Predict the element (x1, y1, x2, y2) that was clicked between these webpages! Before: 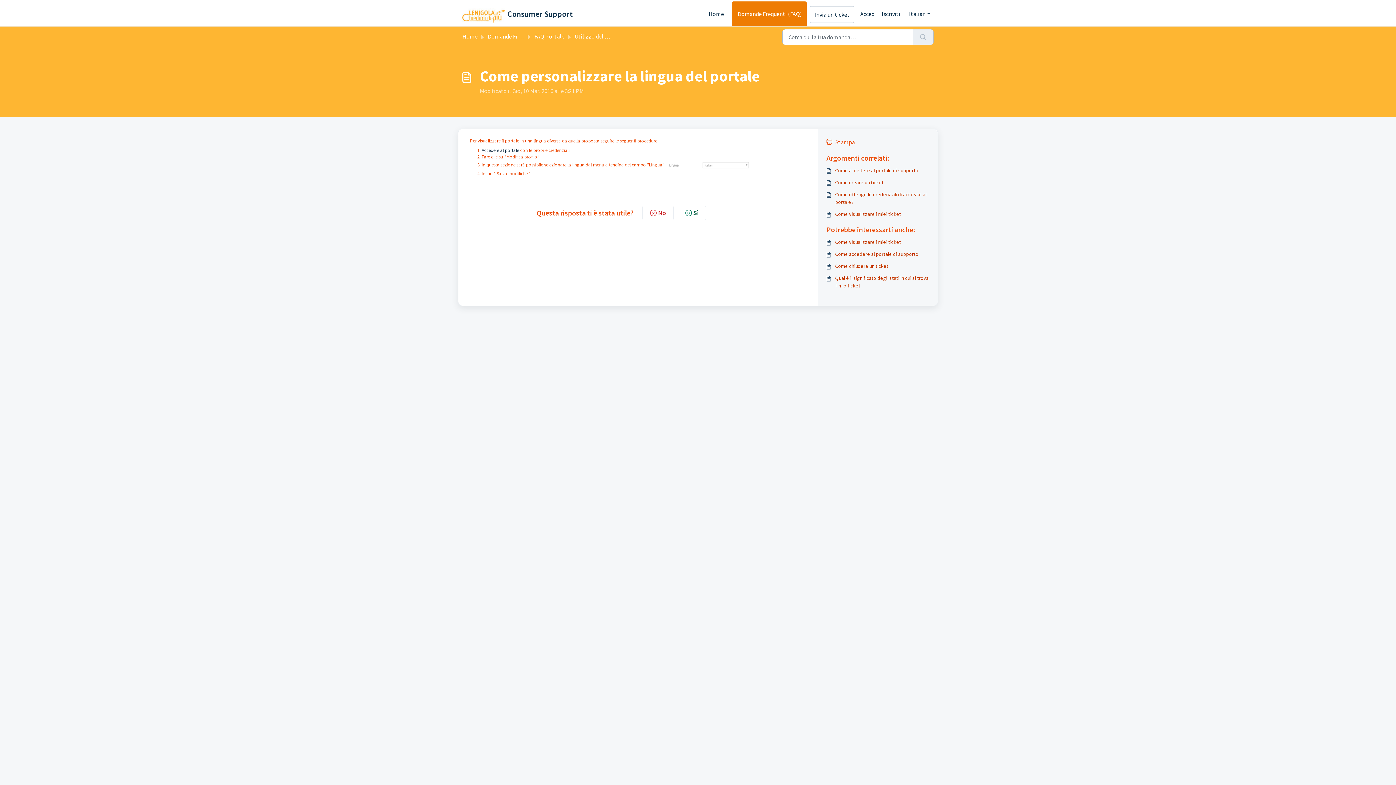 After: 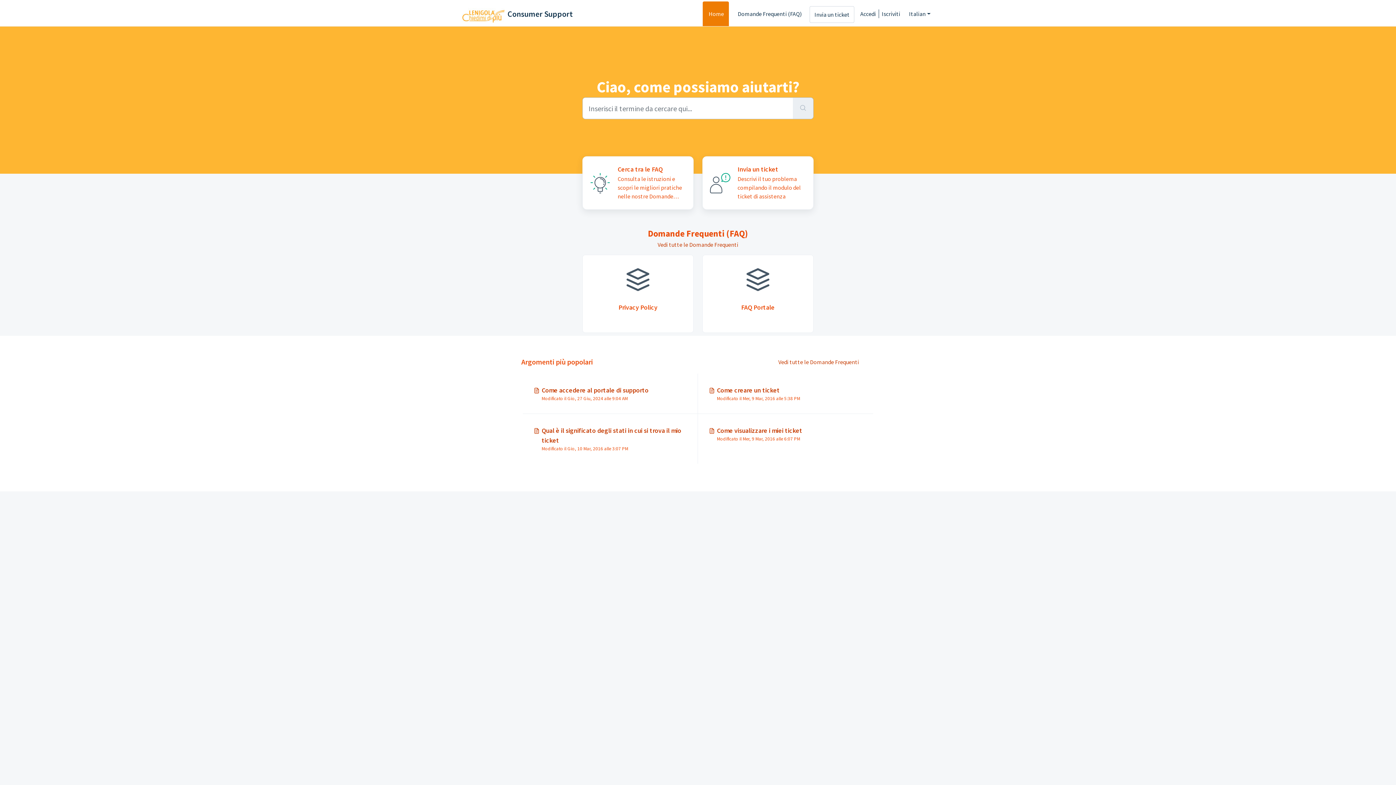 Action: label: Home bbox: (703, 1, 729, 26)